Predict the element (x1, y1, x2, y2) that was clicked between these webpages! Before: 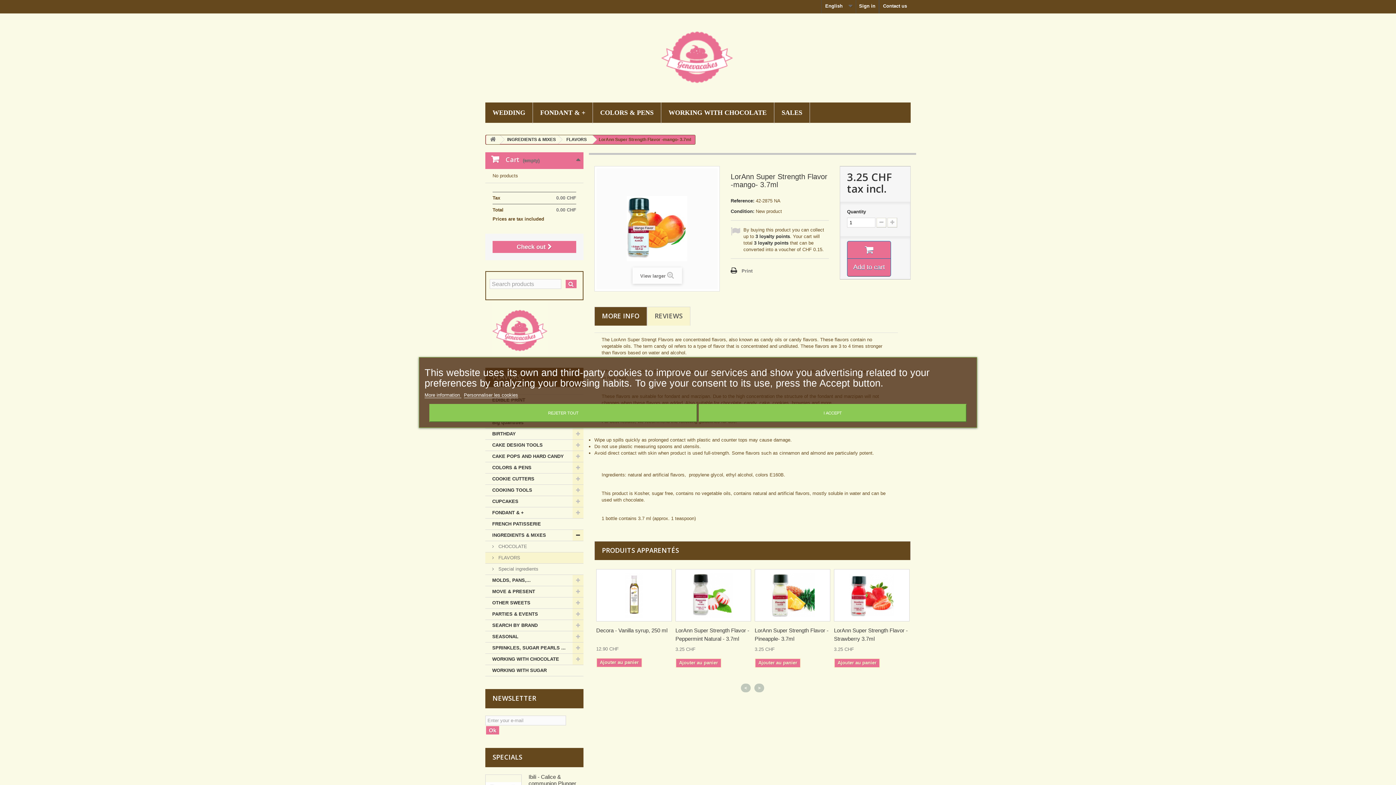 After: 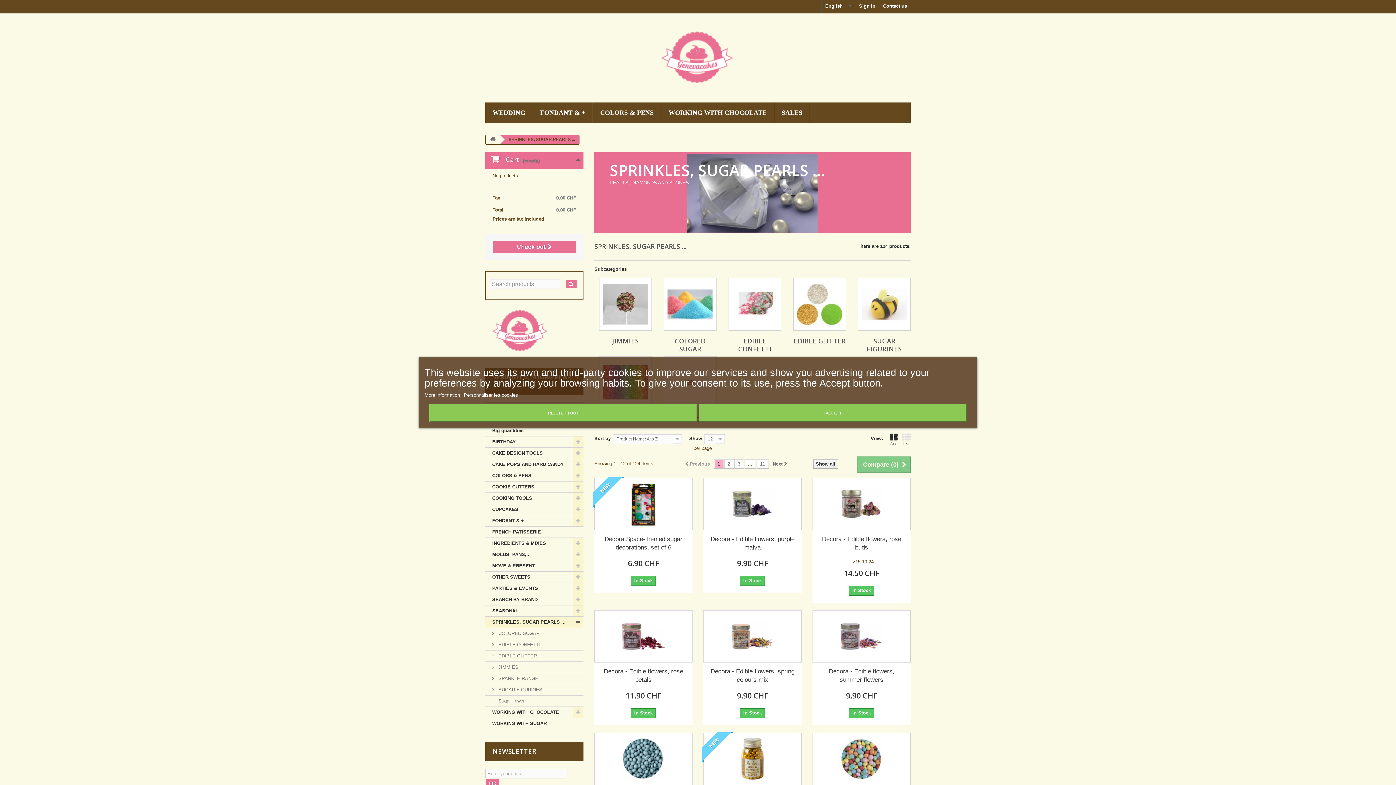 Action: bbox: (485, 642, 583, 654) label: SPRINKLES, SUGAR PEARLS ...